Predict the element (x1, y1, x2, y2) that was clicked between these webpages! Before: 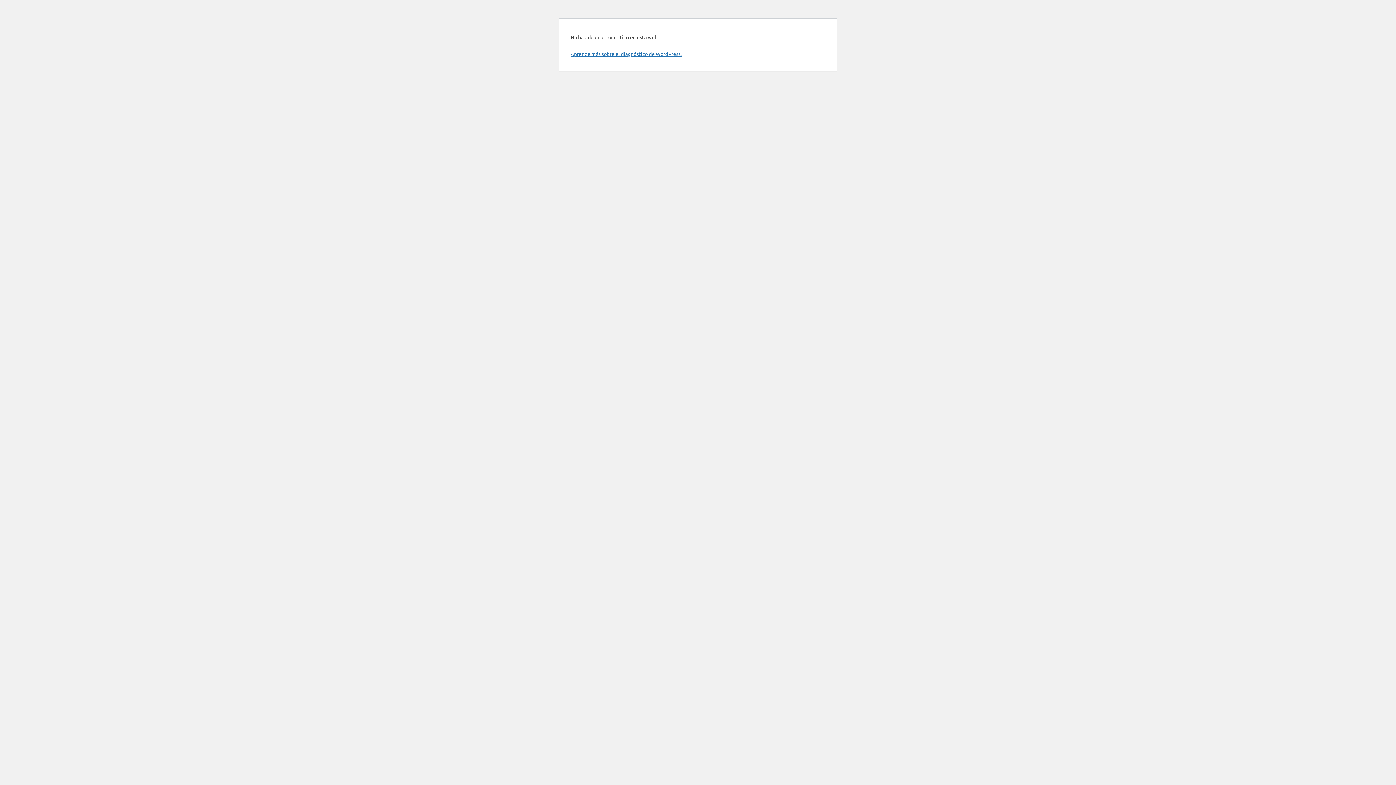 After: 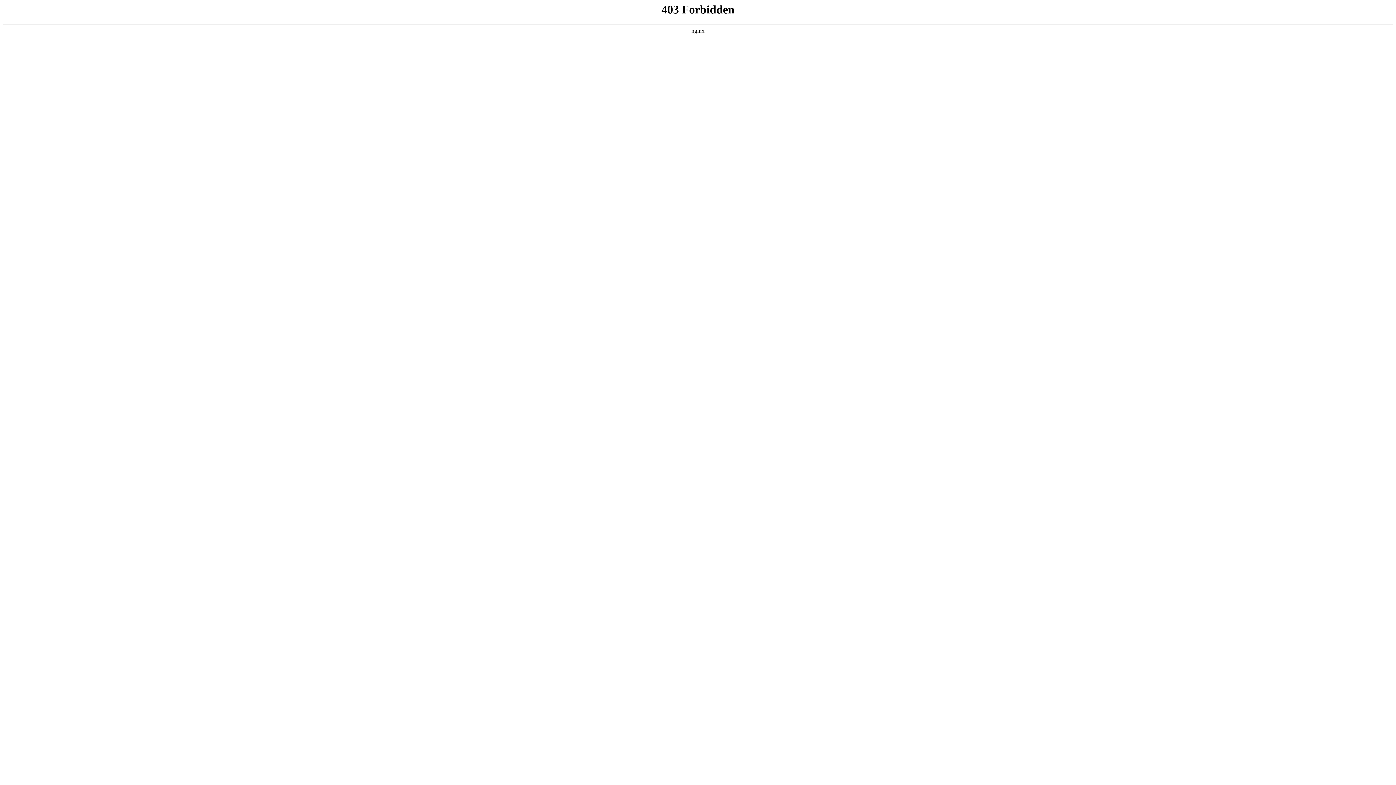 Action: bbox: (570, 50, 681, 57) label: Aprende más sobre el diagnóstico de WordPress.